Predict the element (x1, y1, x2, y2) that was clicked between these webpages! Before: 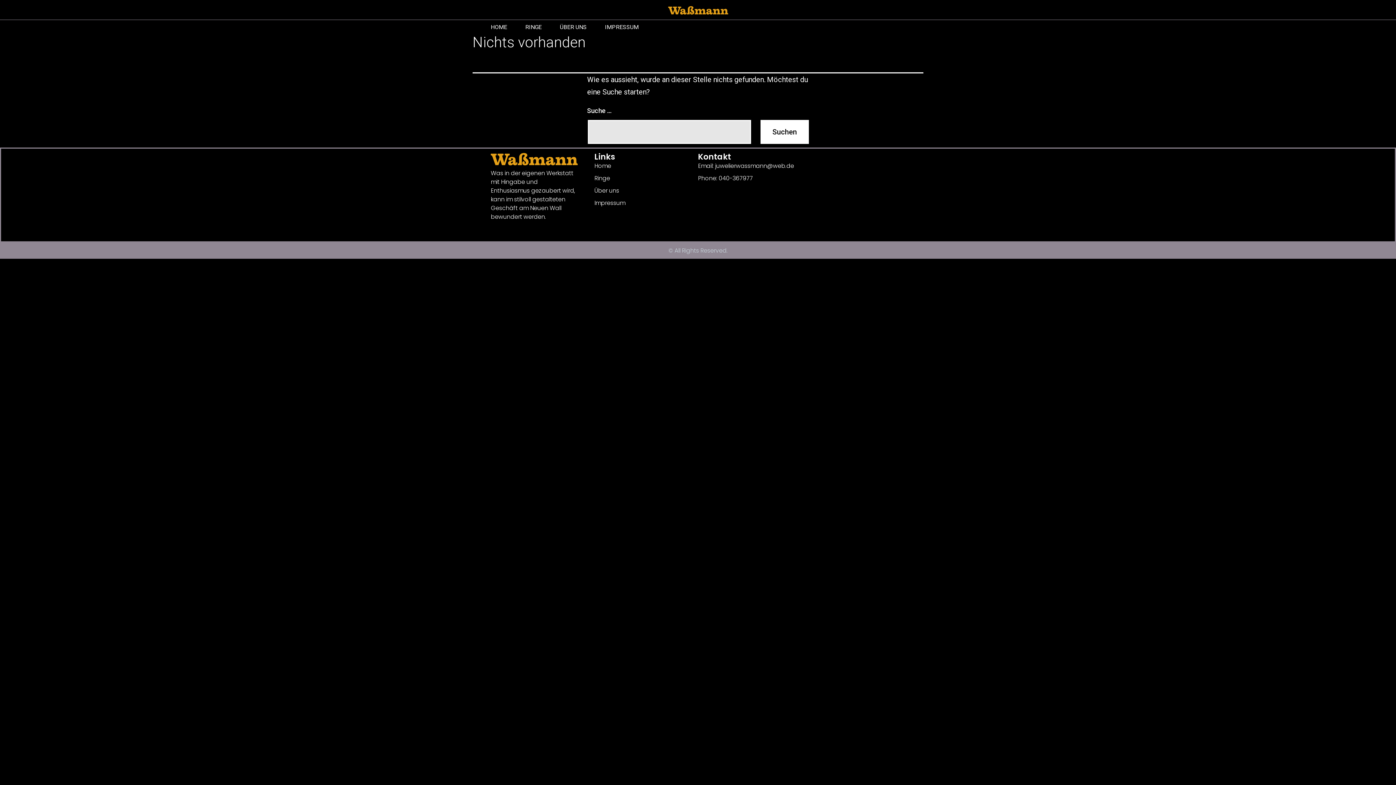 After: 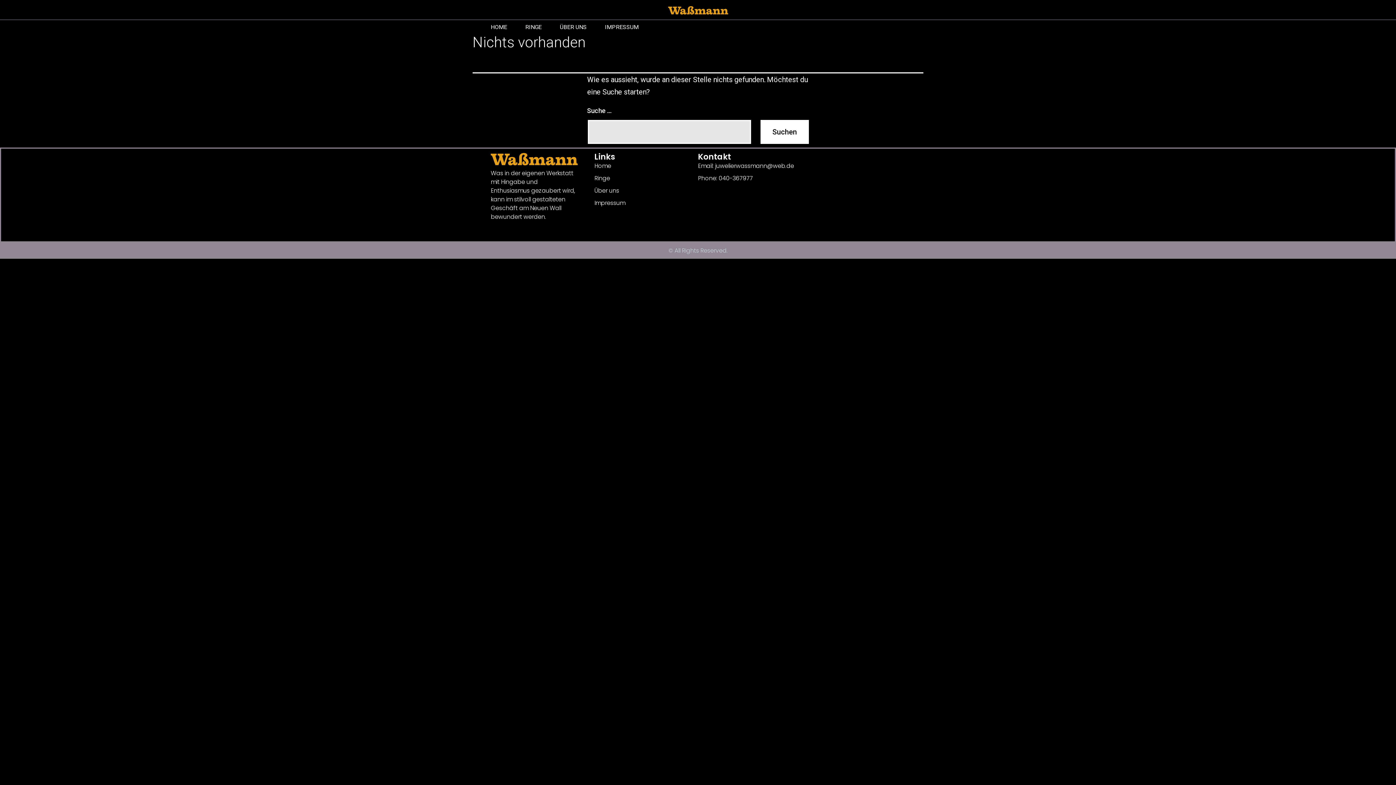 Action: bbox: (698, 174, 801, 182) label: Phone: 040-367977